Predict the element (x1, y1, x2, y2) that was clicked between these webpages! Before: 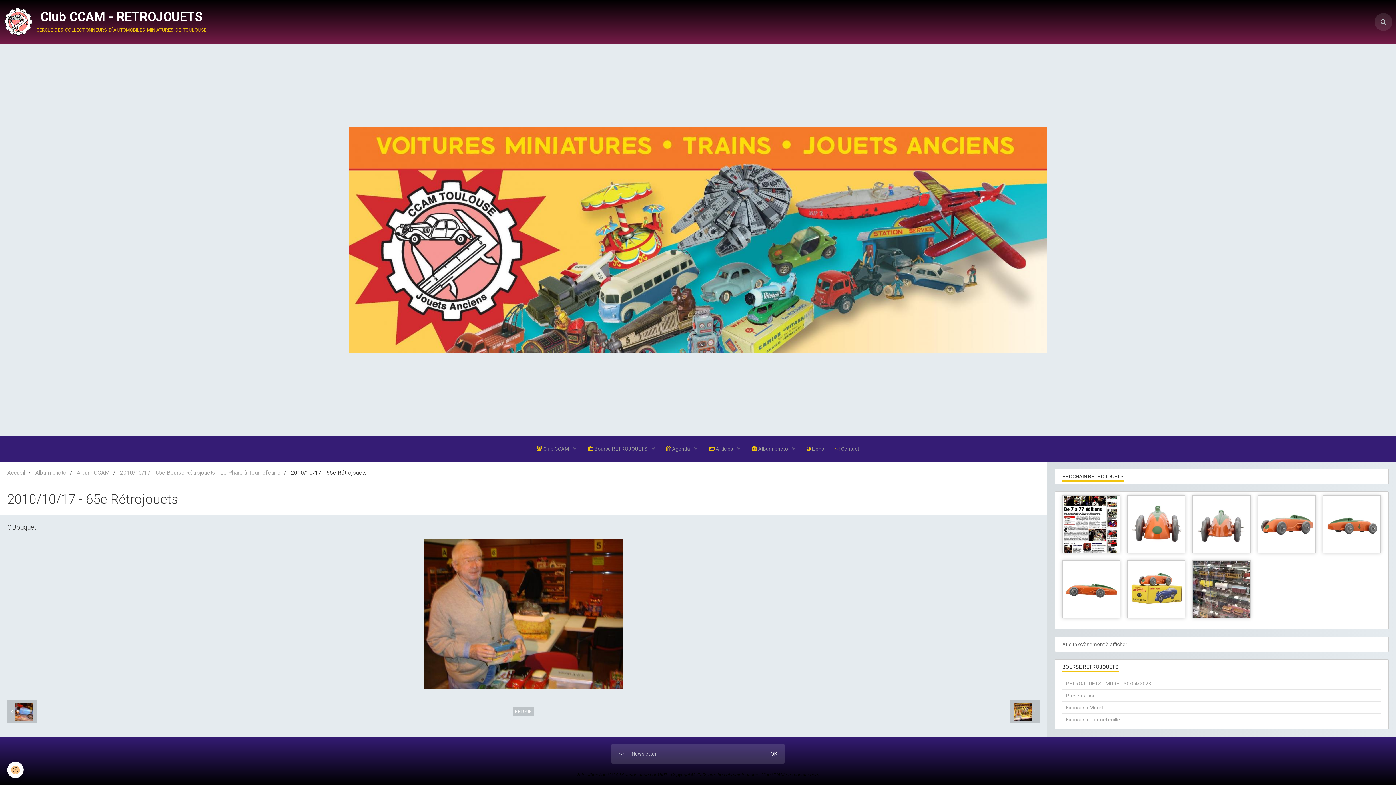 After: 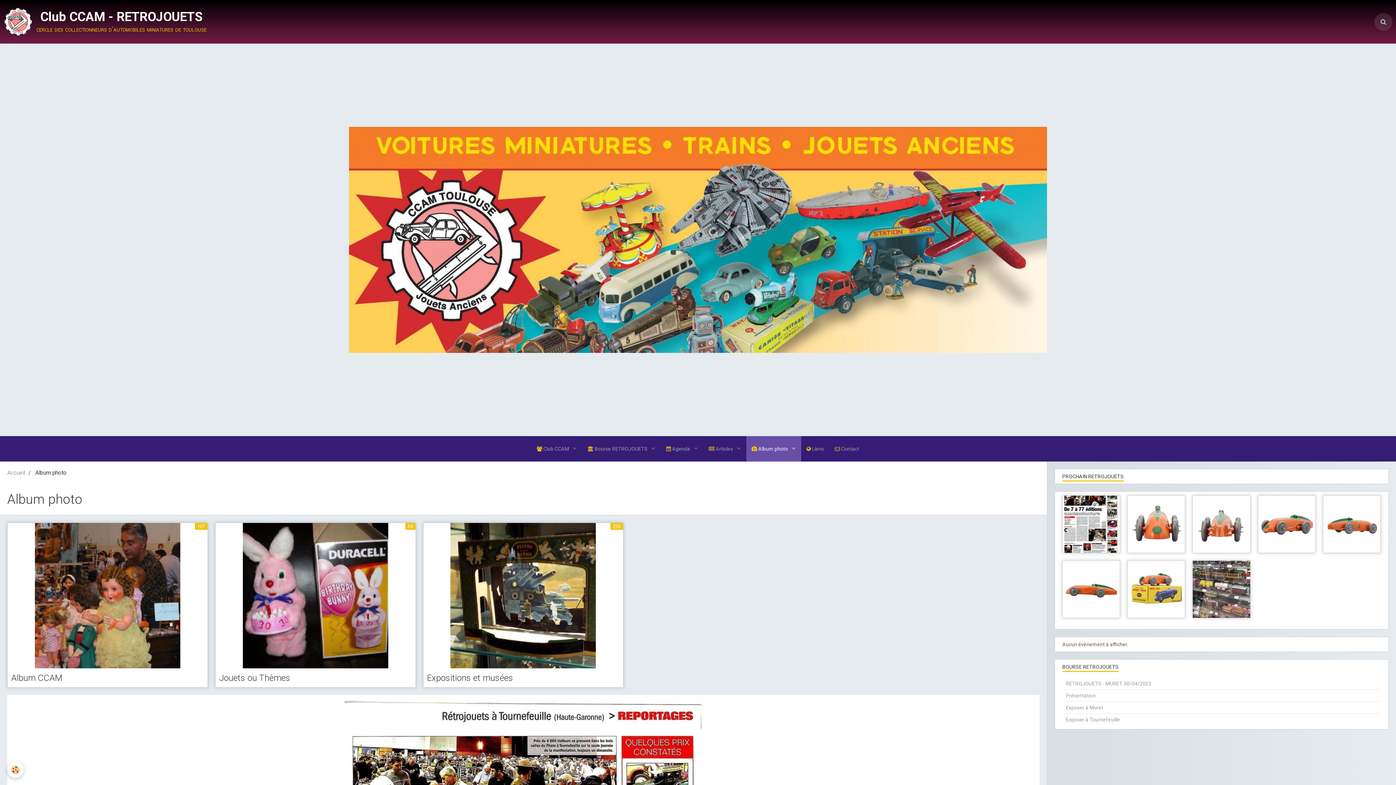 Action: bbox: (35, 469, 66, 476) label: Album photo